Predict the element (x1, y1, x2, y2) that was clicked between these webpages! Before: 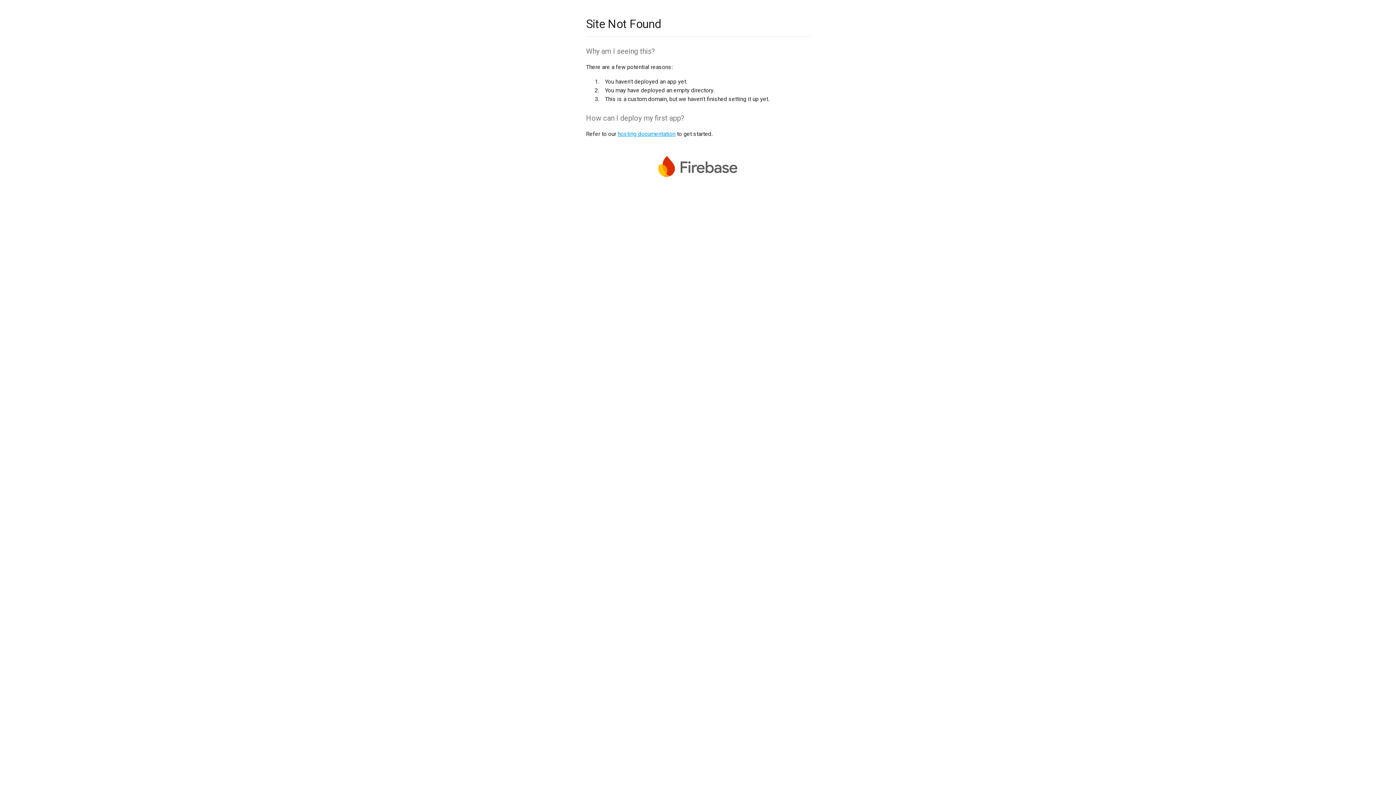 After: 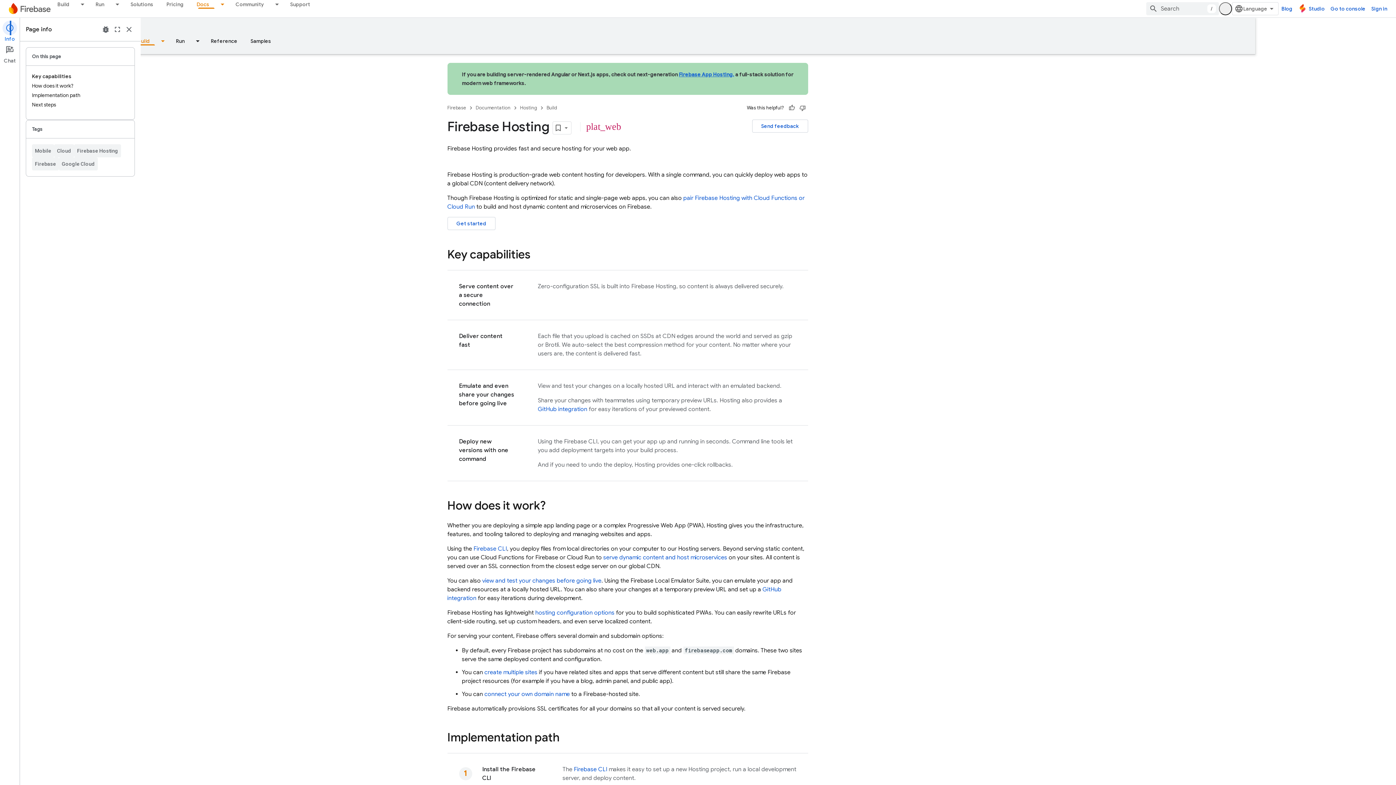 Action: bbox: (617, 130, 675, 137) label: hosting documentation